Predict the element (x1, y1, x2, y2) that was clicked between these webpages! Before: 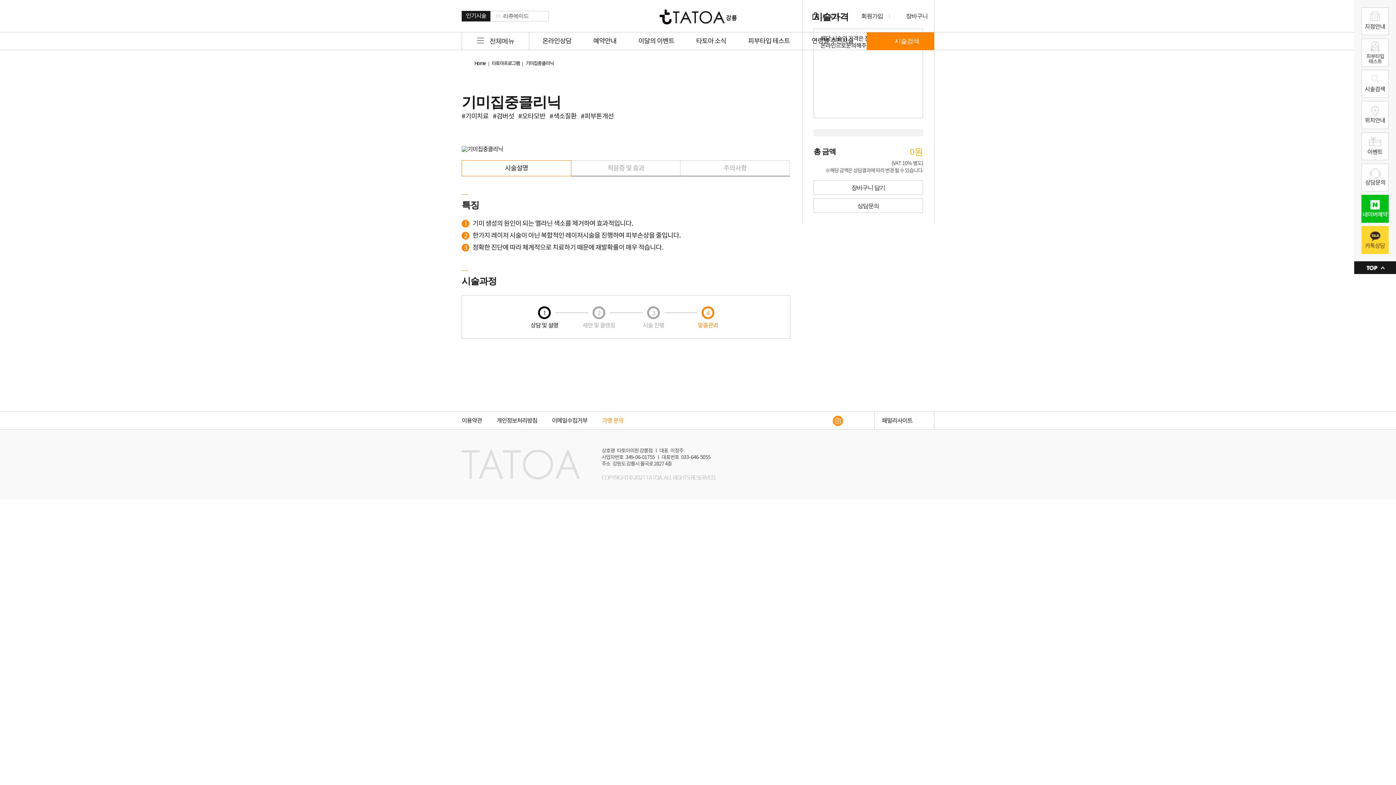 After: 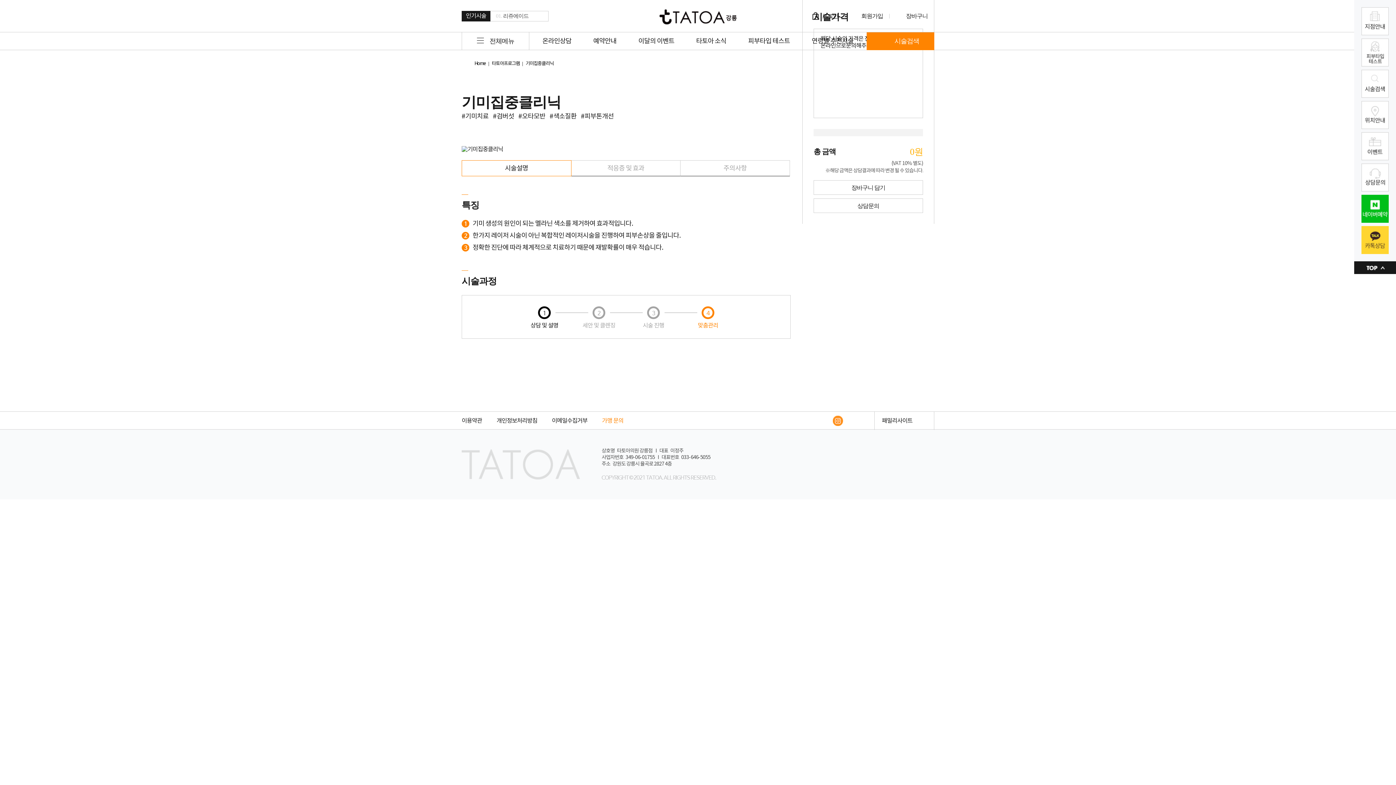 Action: bbox: (552, 412, 587, 430) label: 이메일수집거부